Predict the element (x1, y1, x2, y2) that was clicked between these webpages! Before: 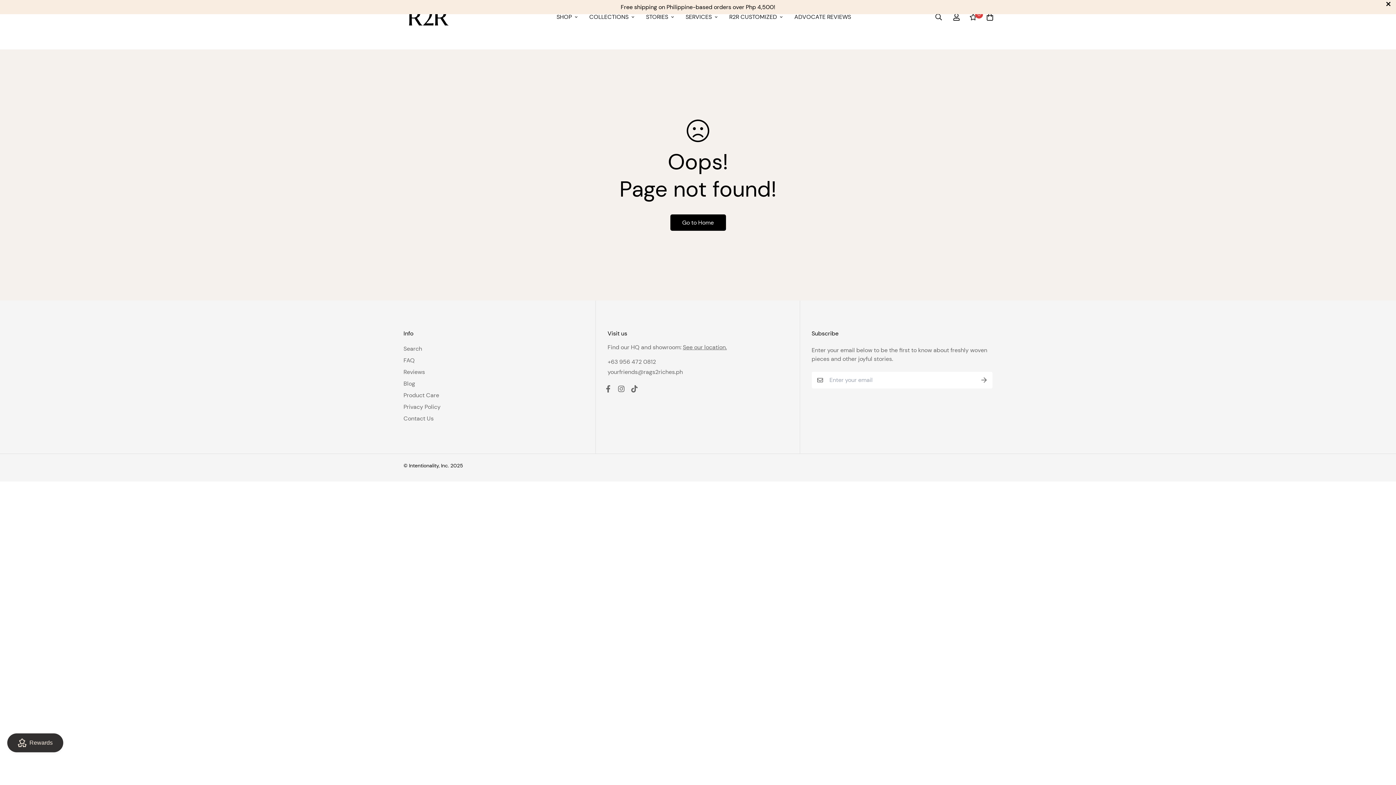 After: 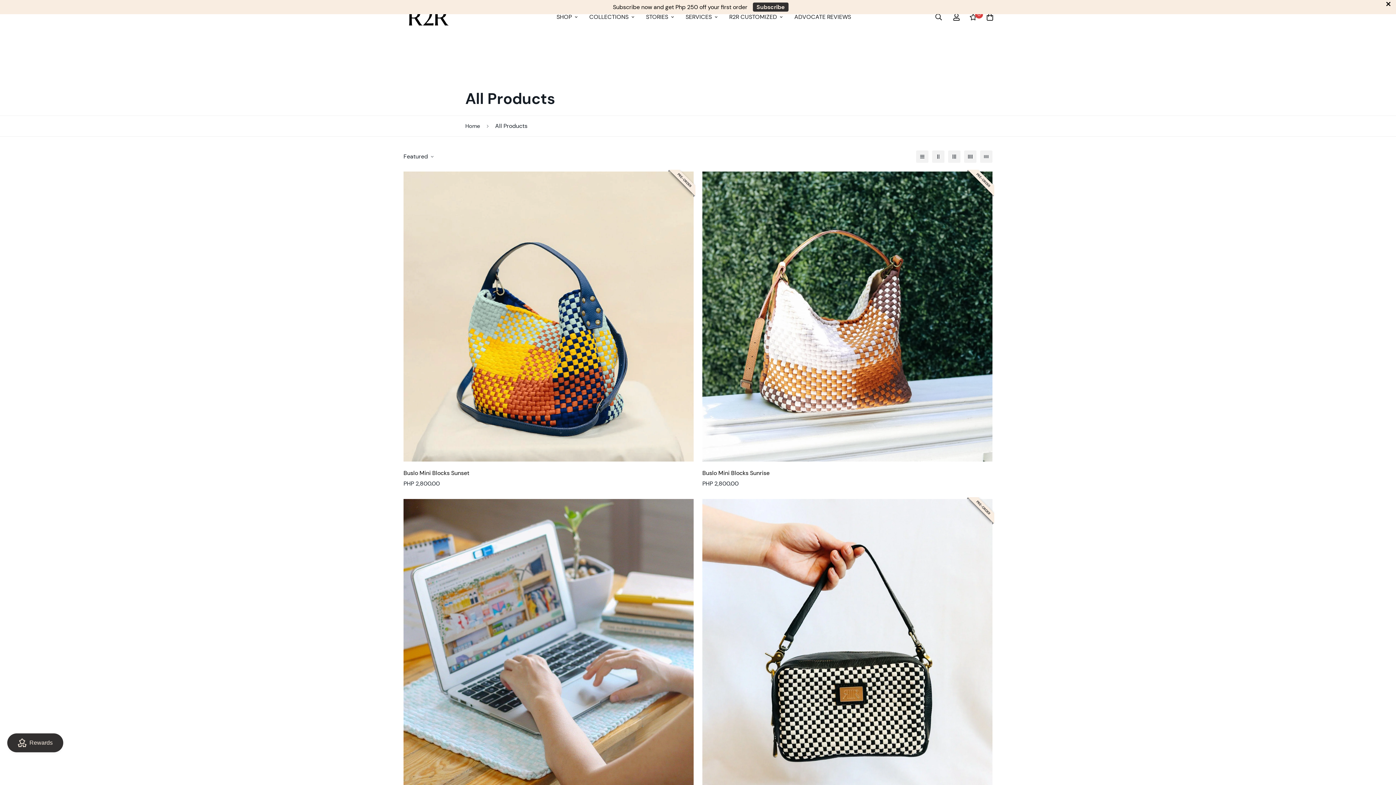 Action: bbox: (550, 5, 583, 28) label: SHOP